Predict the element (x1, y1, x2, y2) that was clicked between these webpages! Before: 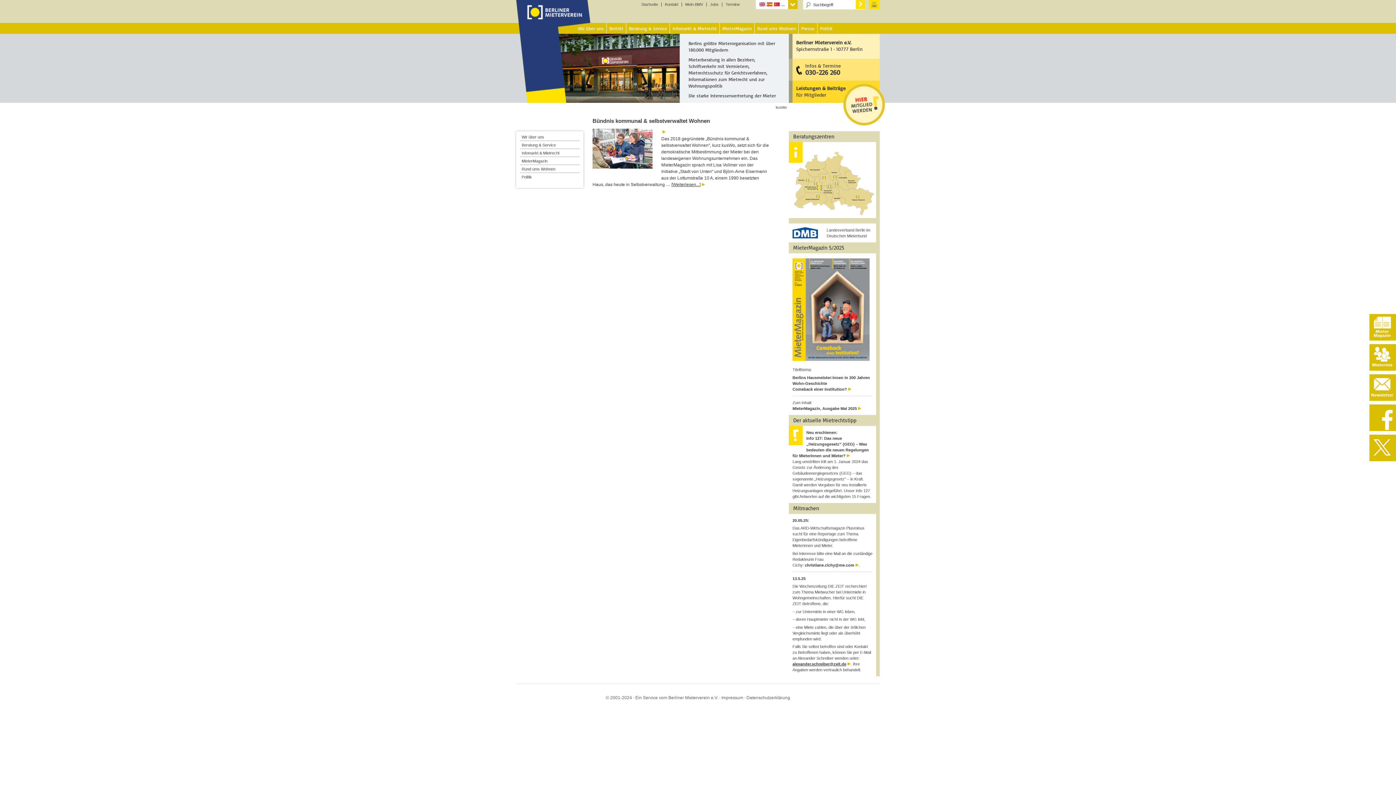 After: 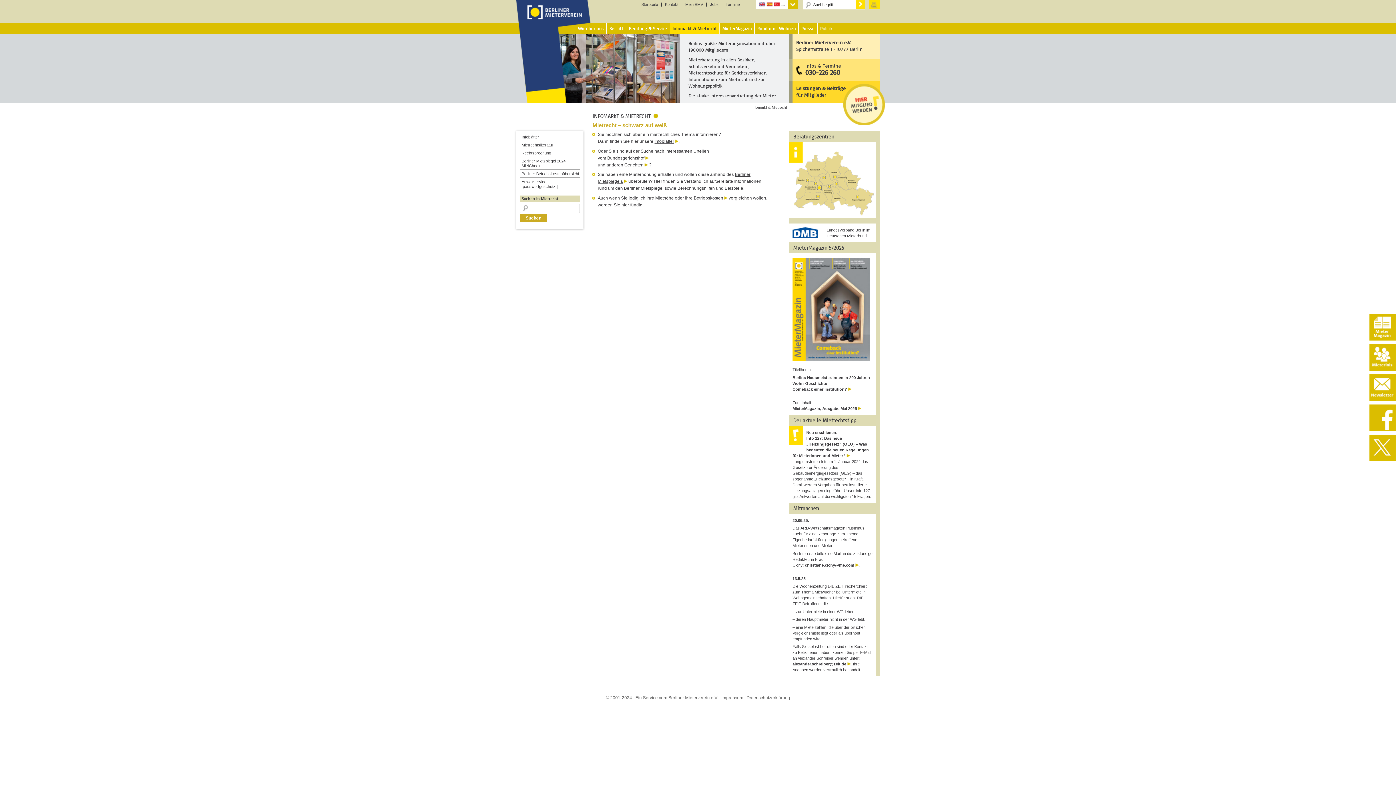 Action: bbox: (521, 150, 559, 155) label: Infomarkt & Mietrecht